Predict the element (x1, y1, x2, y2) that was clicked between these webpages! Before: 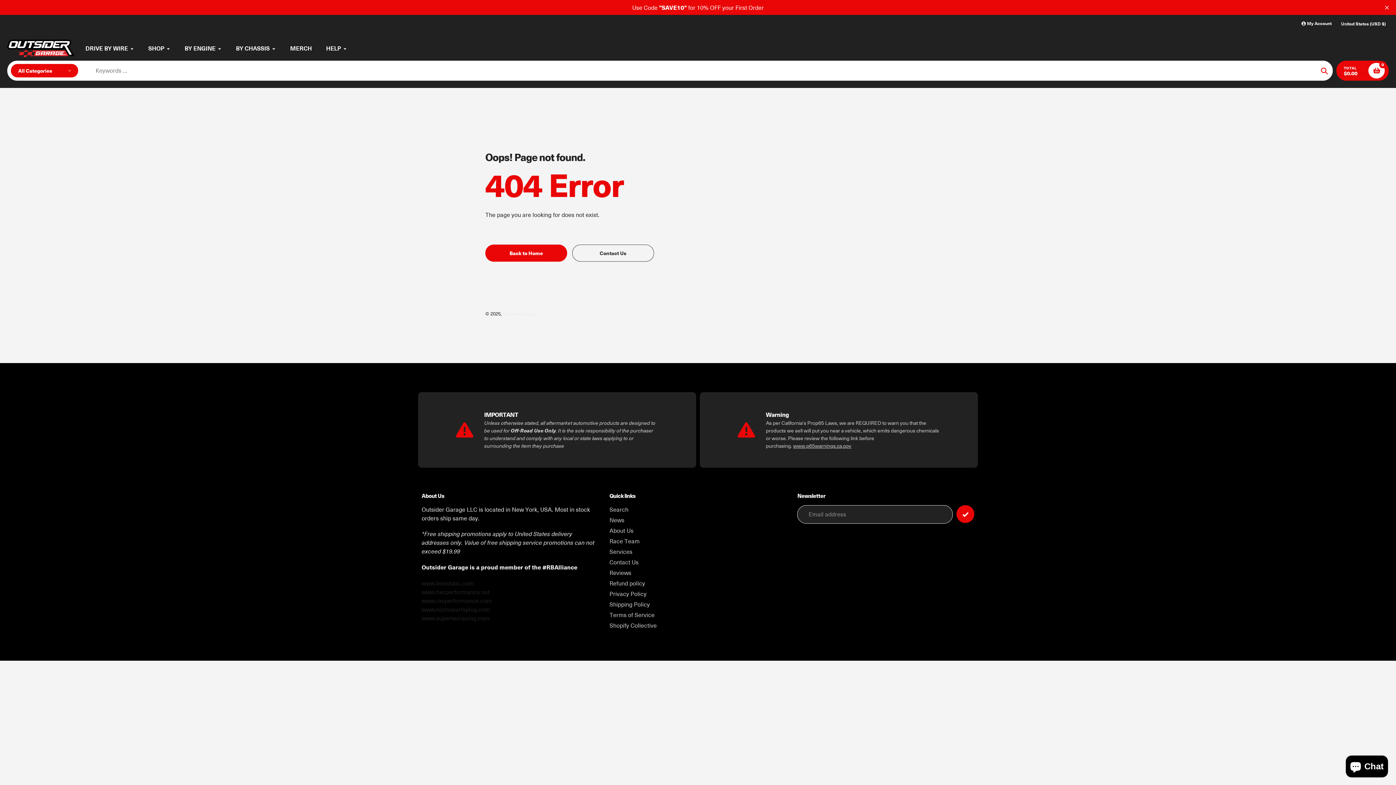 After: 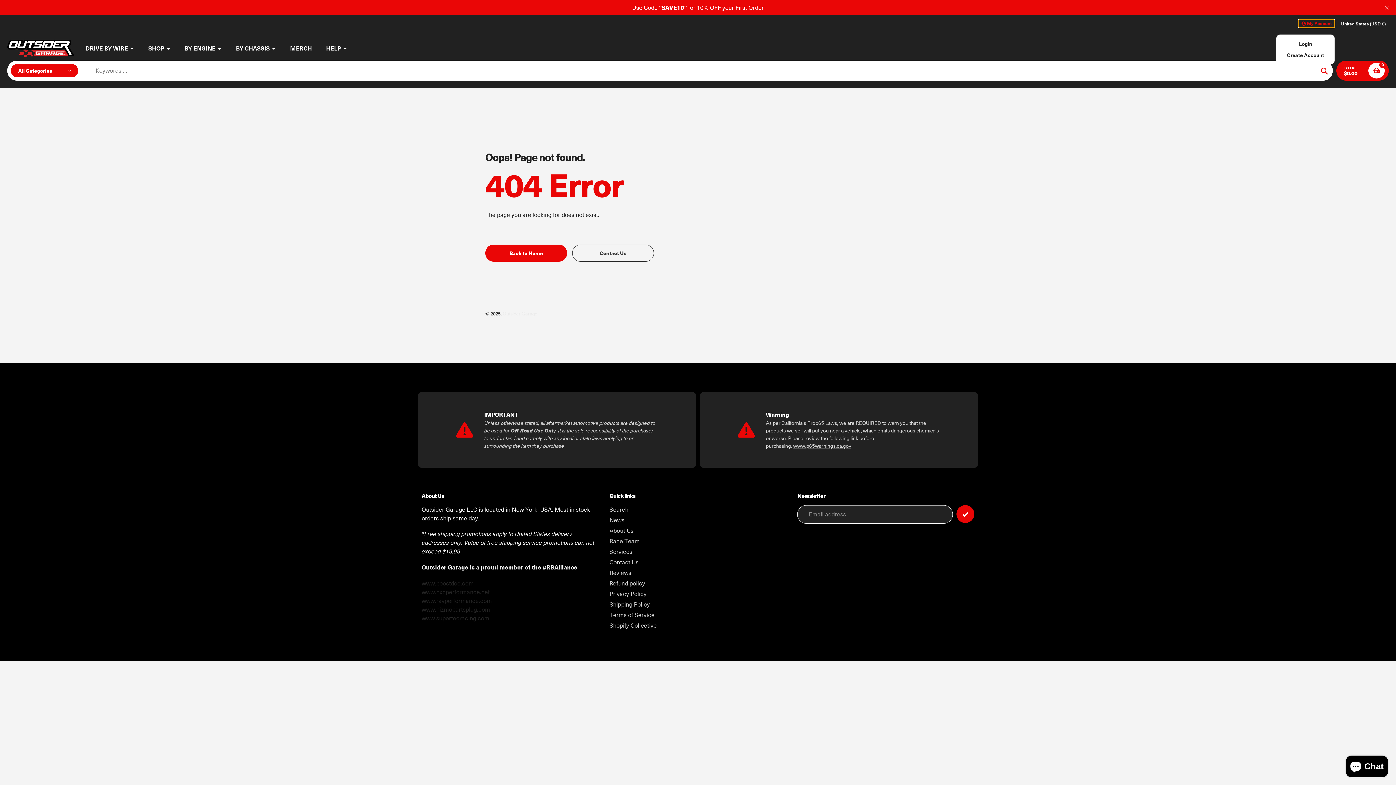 Action: bbox: (1298, 19, 1334, 27) label:  My Account